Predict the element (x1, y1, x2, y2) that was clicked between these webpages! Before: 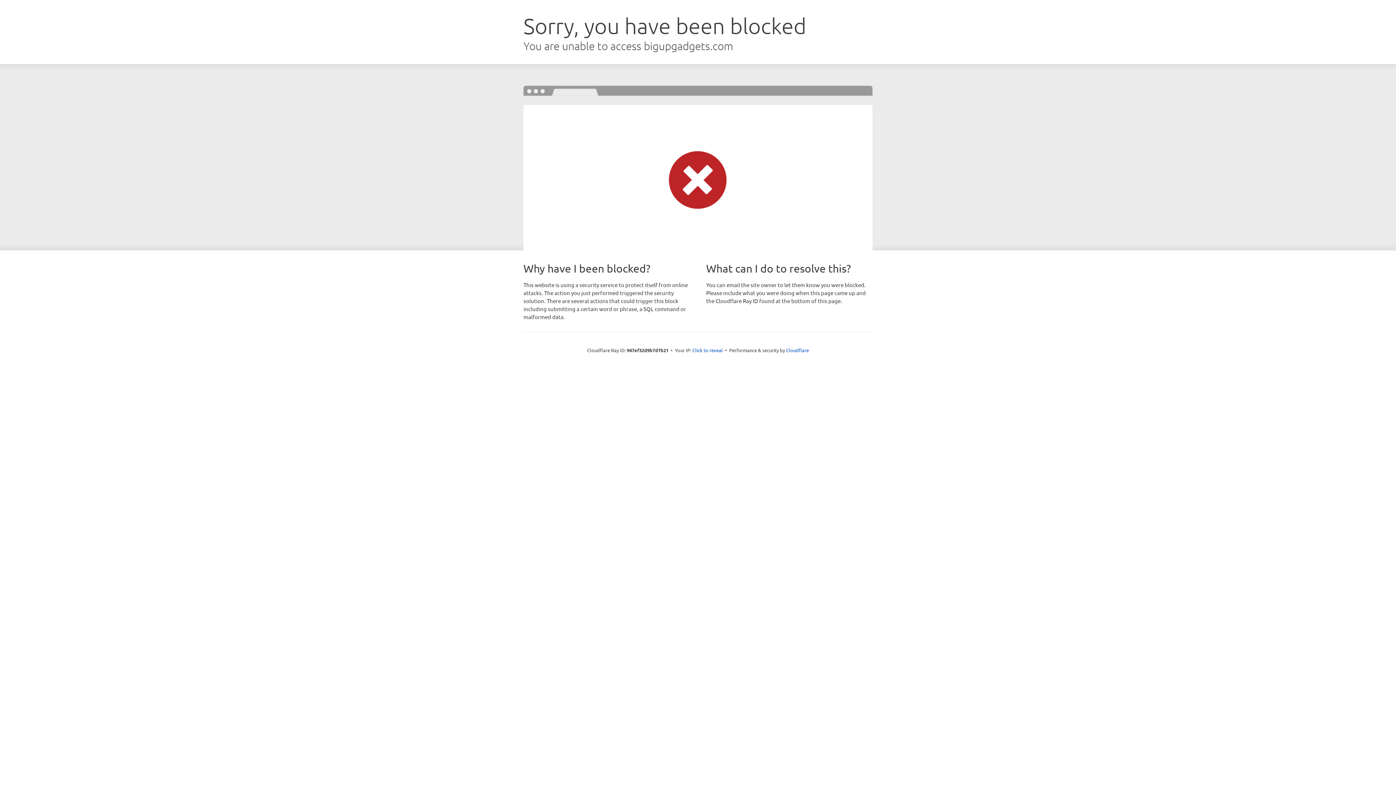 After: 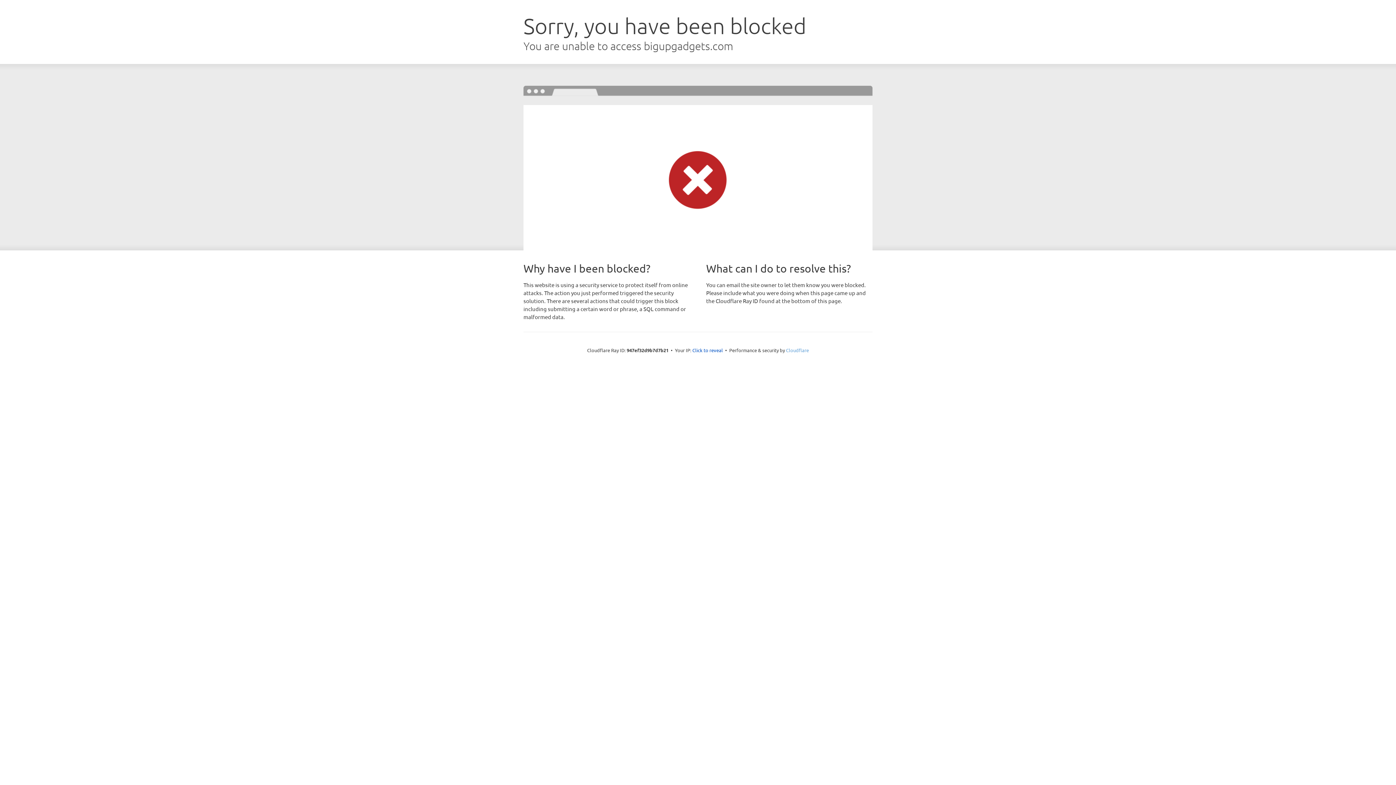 Action: label: Cloudflare bbox: (786, 347, 809, 353)